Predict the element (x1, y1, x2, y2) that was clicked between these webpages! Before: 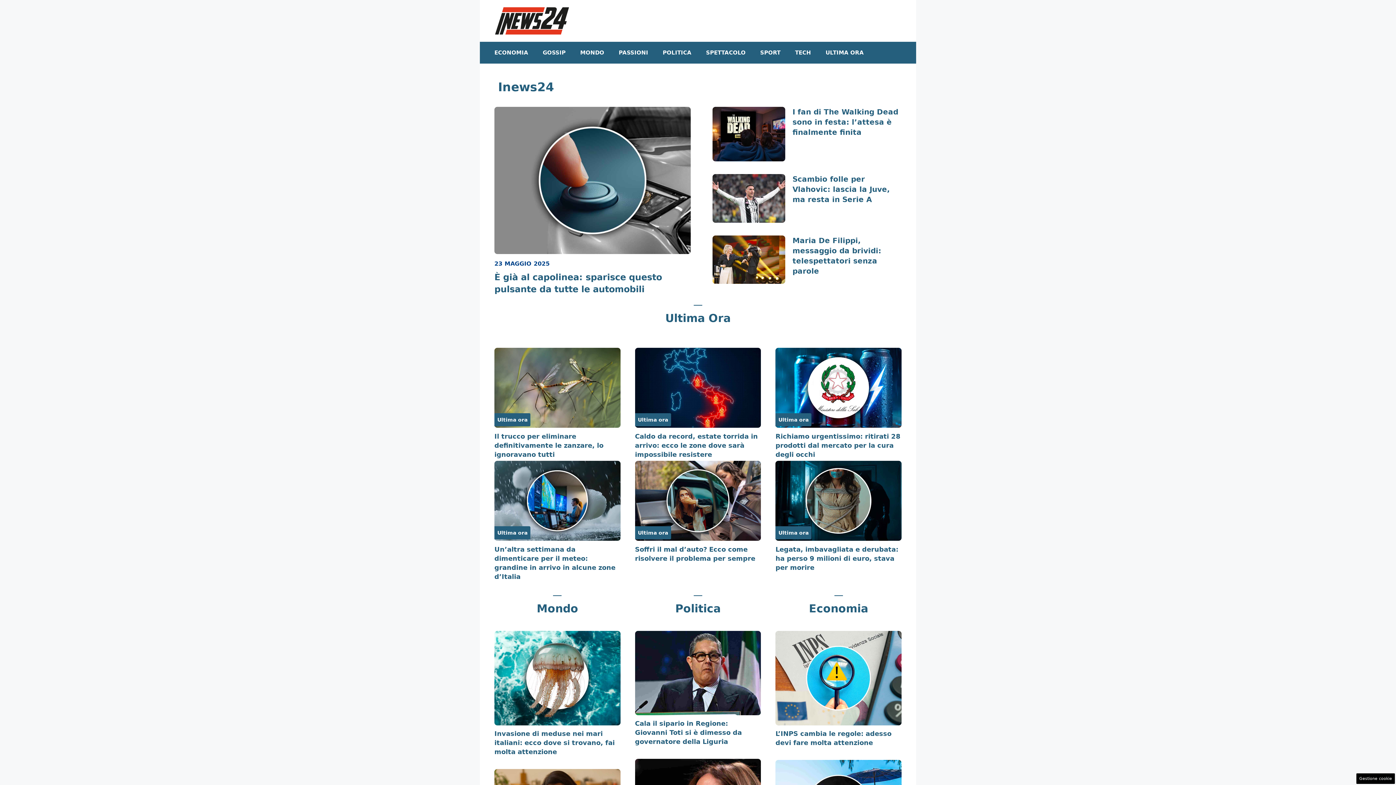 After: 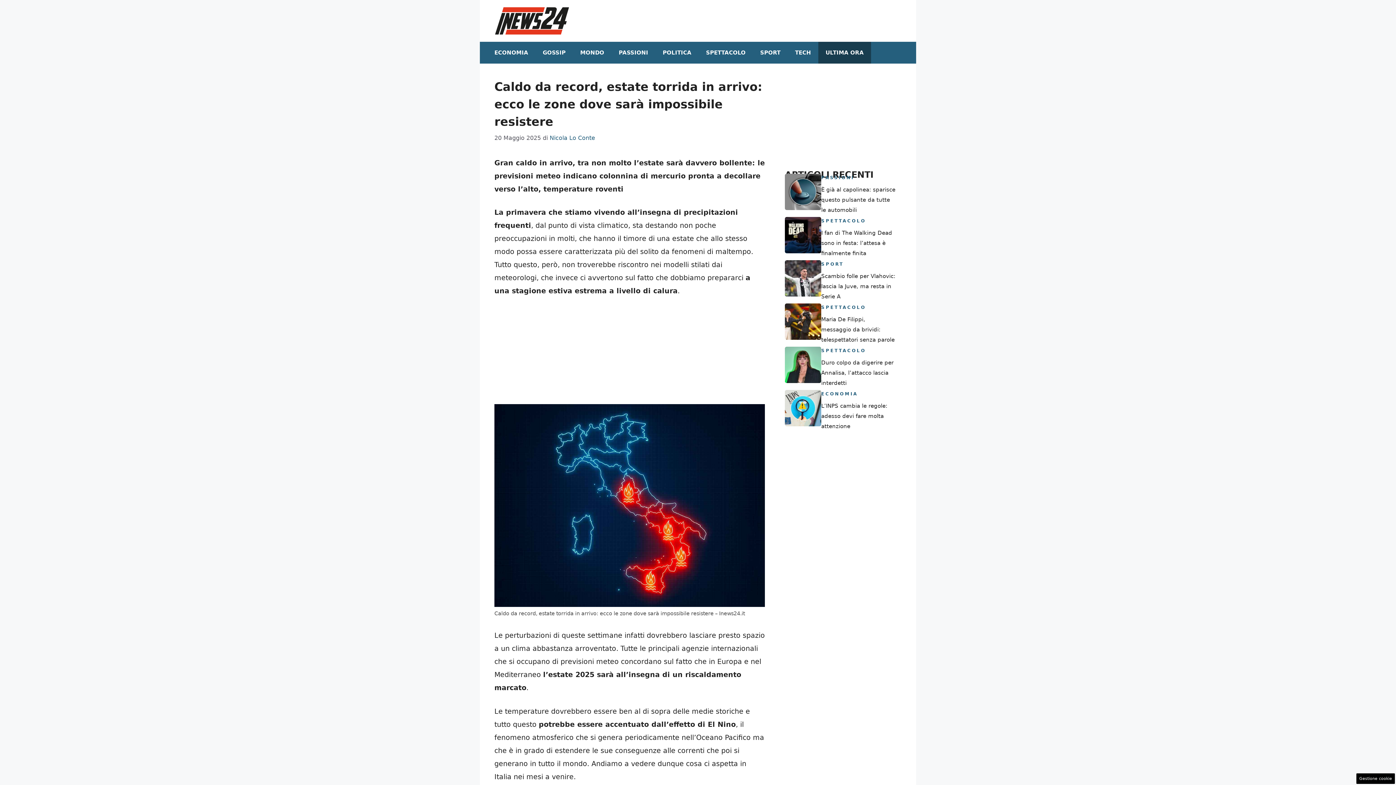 Action: bbox: (635, 383, 761, 391)